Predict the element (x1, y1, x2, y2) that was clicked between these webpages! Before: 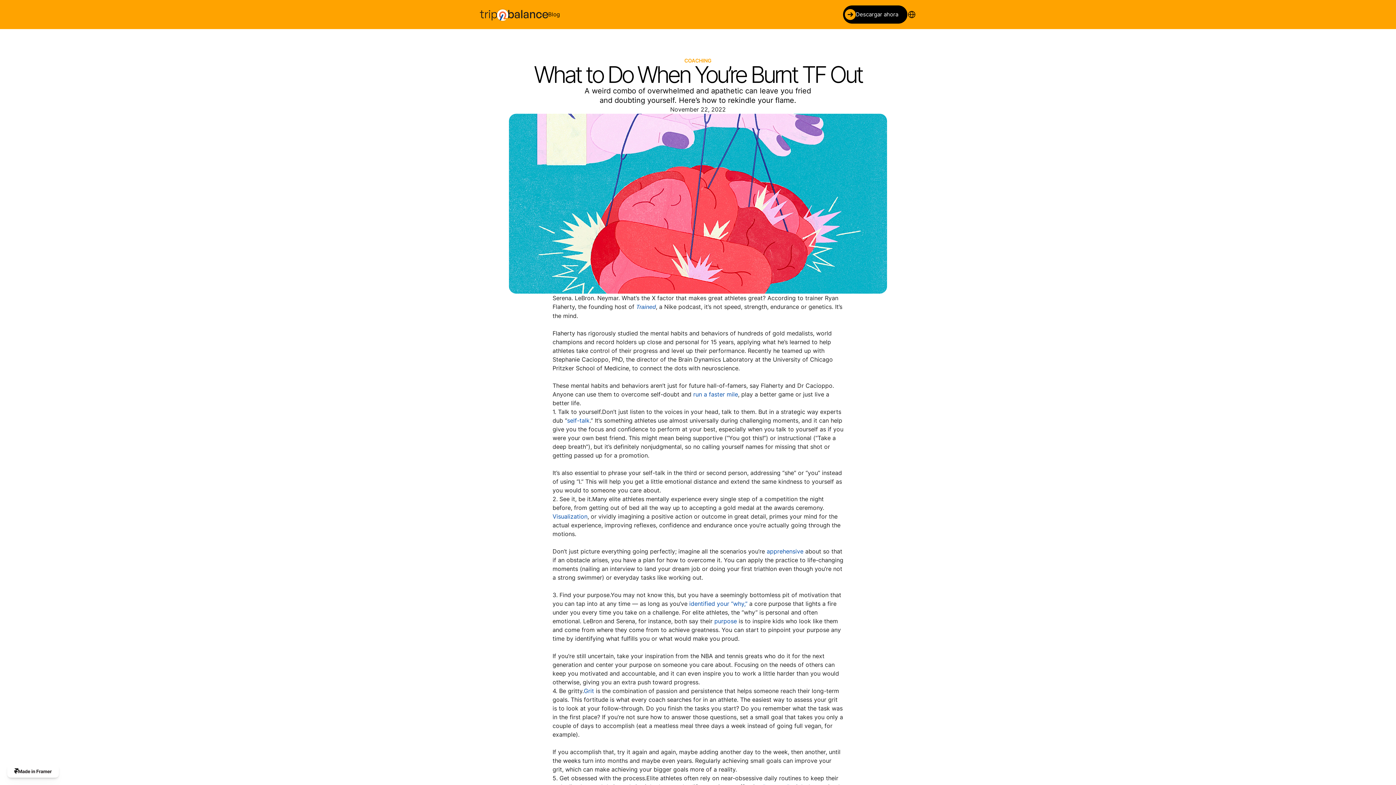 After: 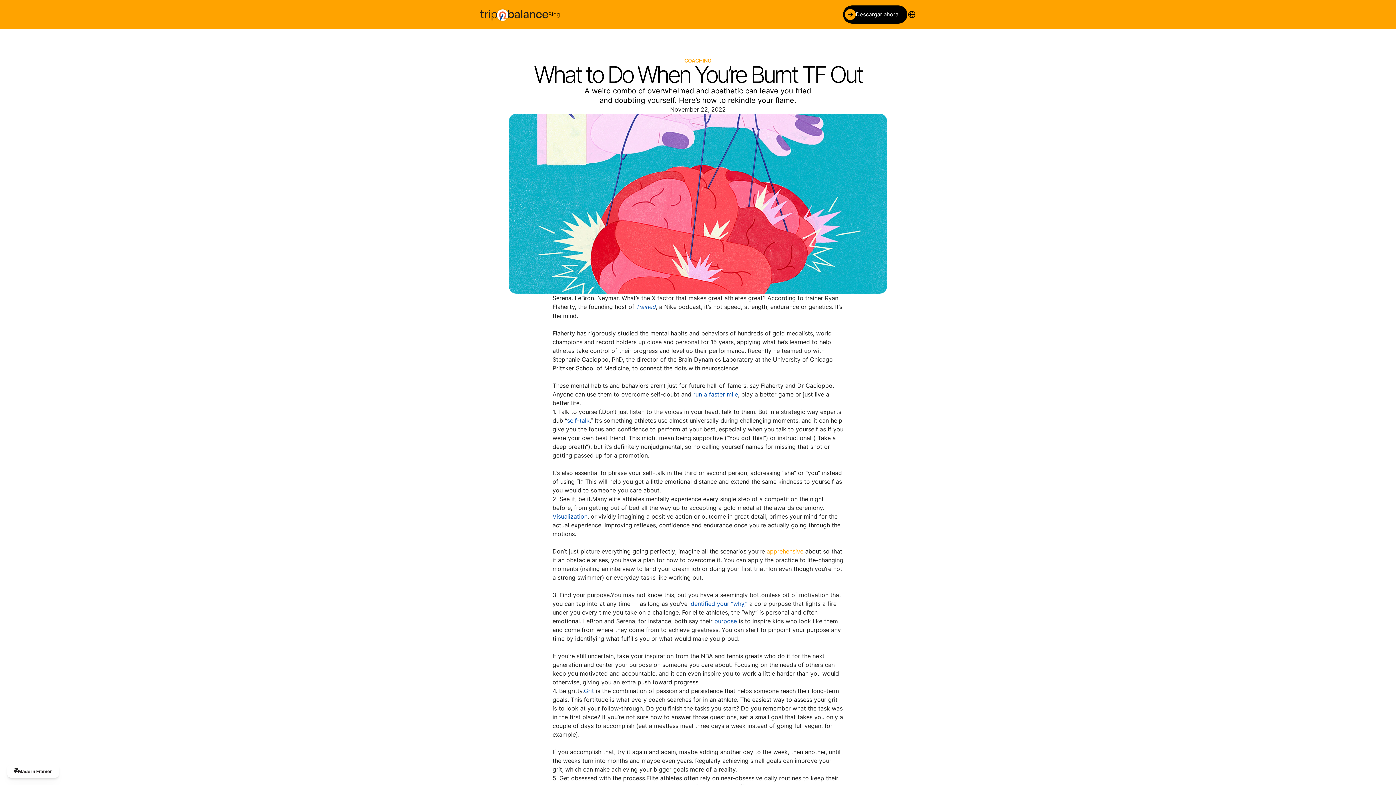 Action: label: apprehensive bbox: (766, 548, 803, 555)